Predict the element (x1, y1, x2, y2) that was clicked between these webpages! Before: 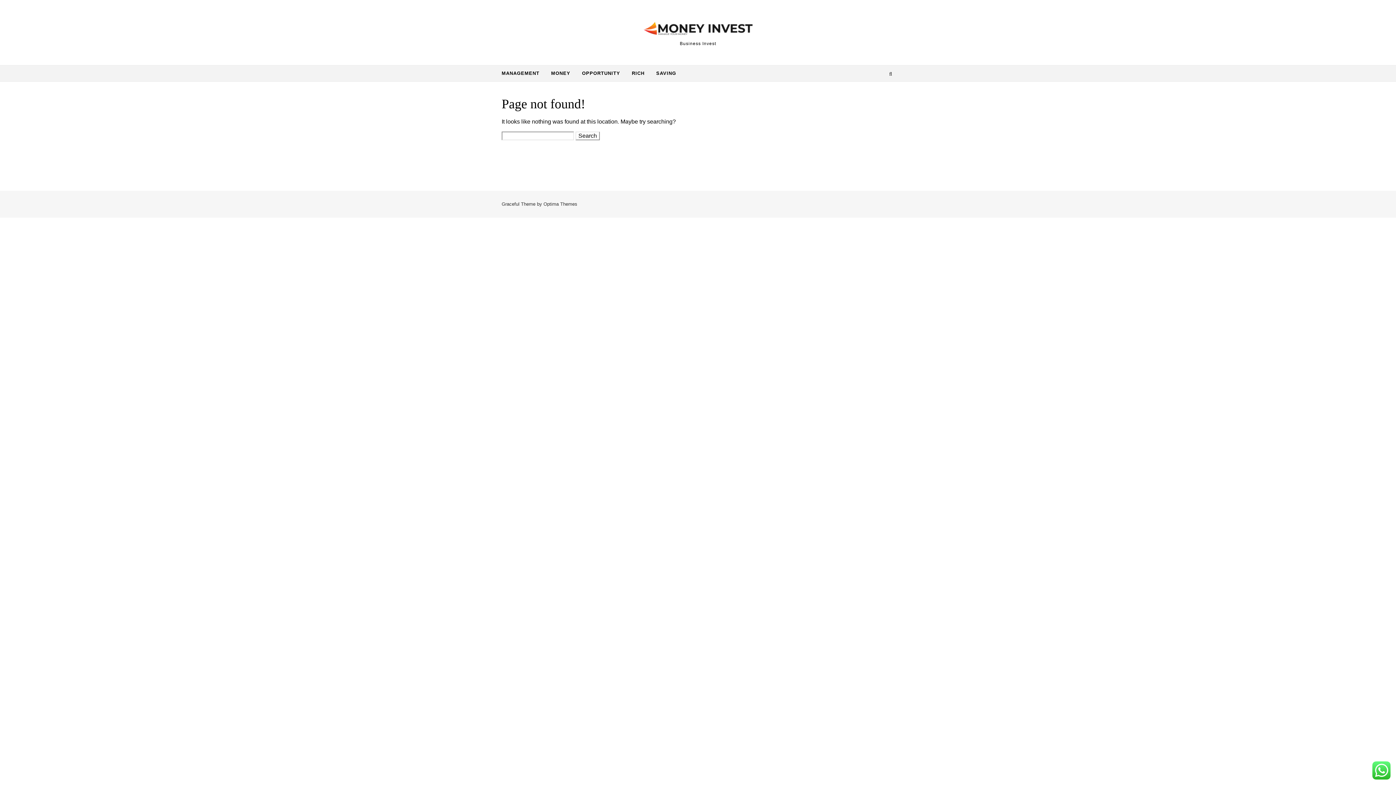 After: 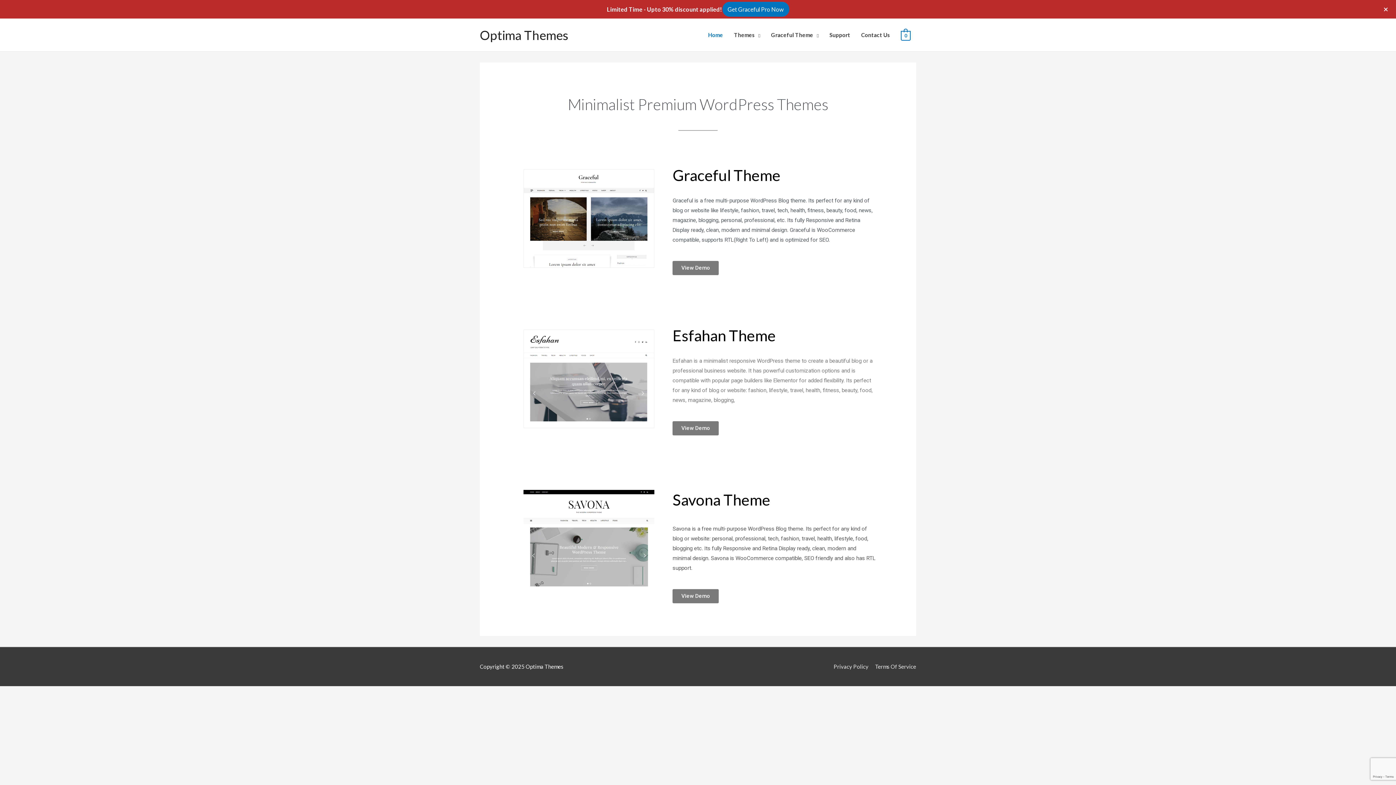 Action: label: Optima Themes bbox: (543, 201, 577, 206)